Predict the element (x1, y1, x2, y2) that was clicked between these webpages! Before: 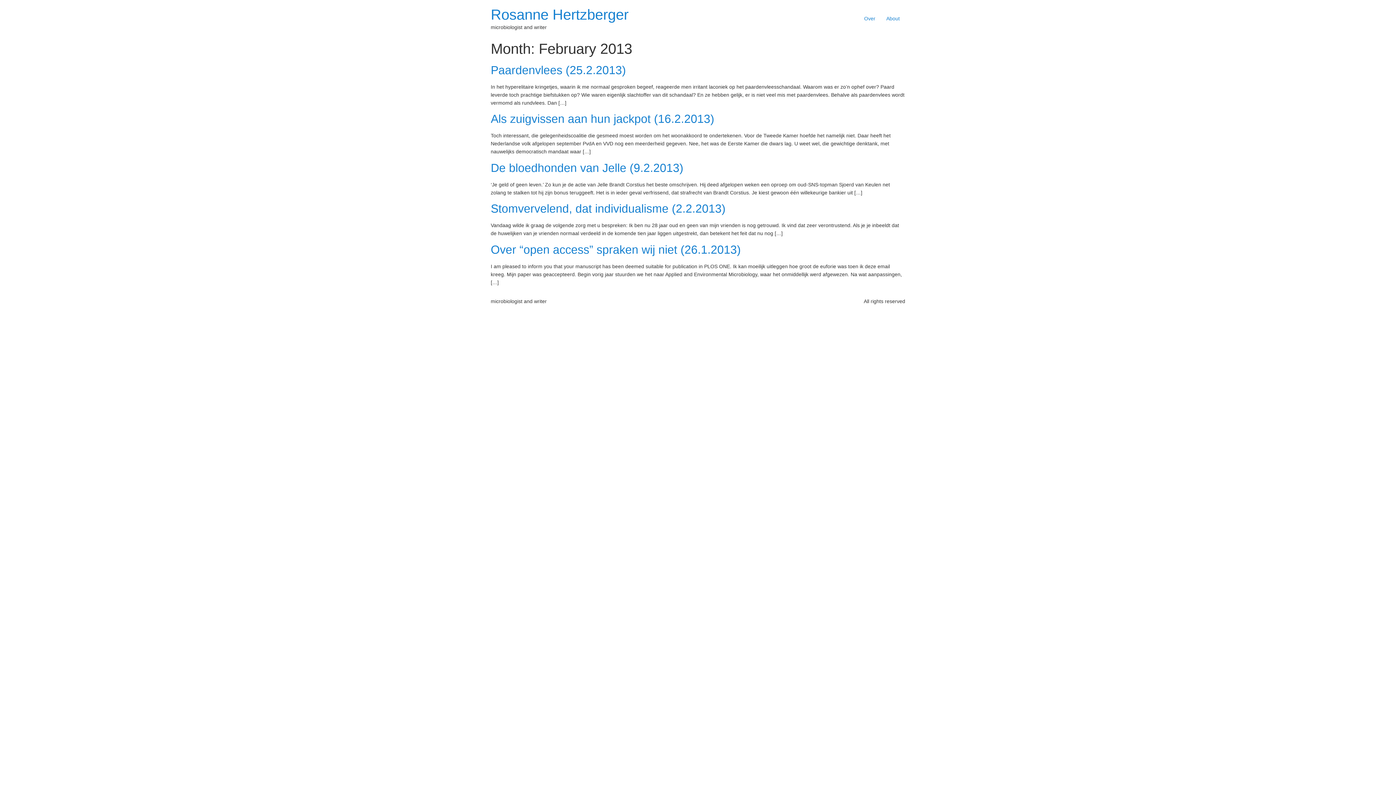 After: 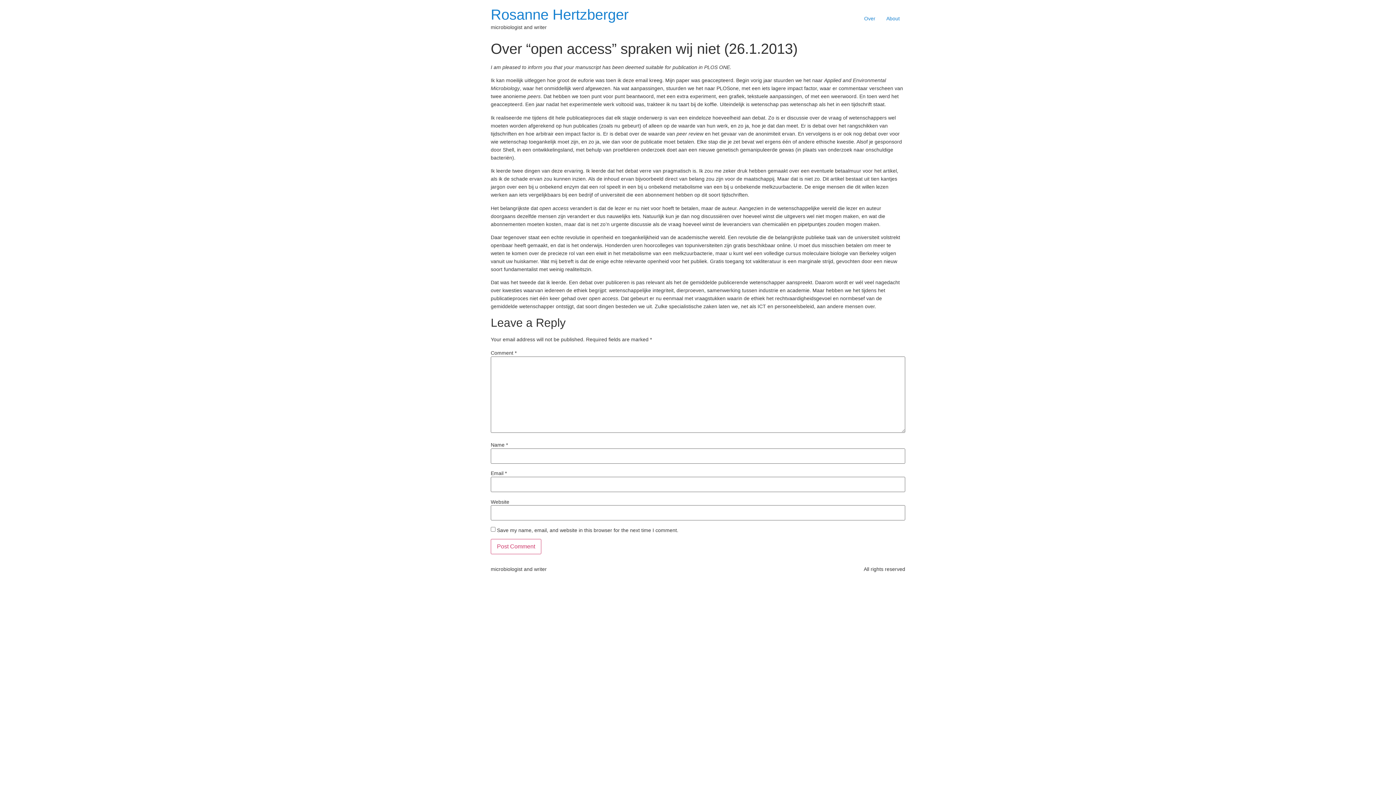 Action: label: Over “open access” spraken wij niet (26.1.2013) bbox: (490, 243, 741, 256)